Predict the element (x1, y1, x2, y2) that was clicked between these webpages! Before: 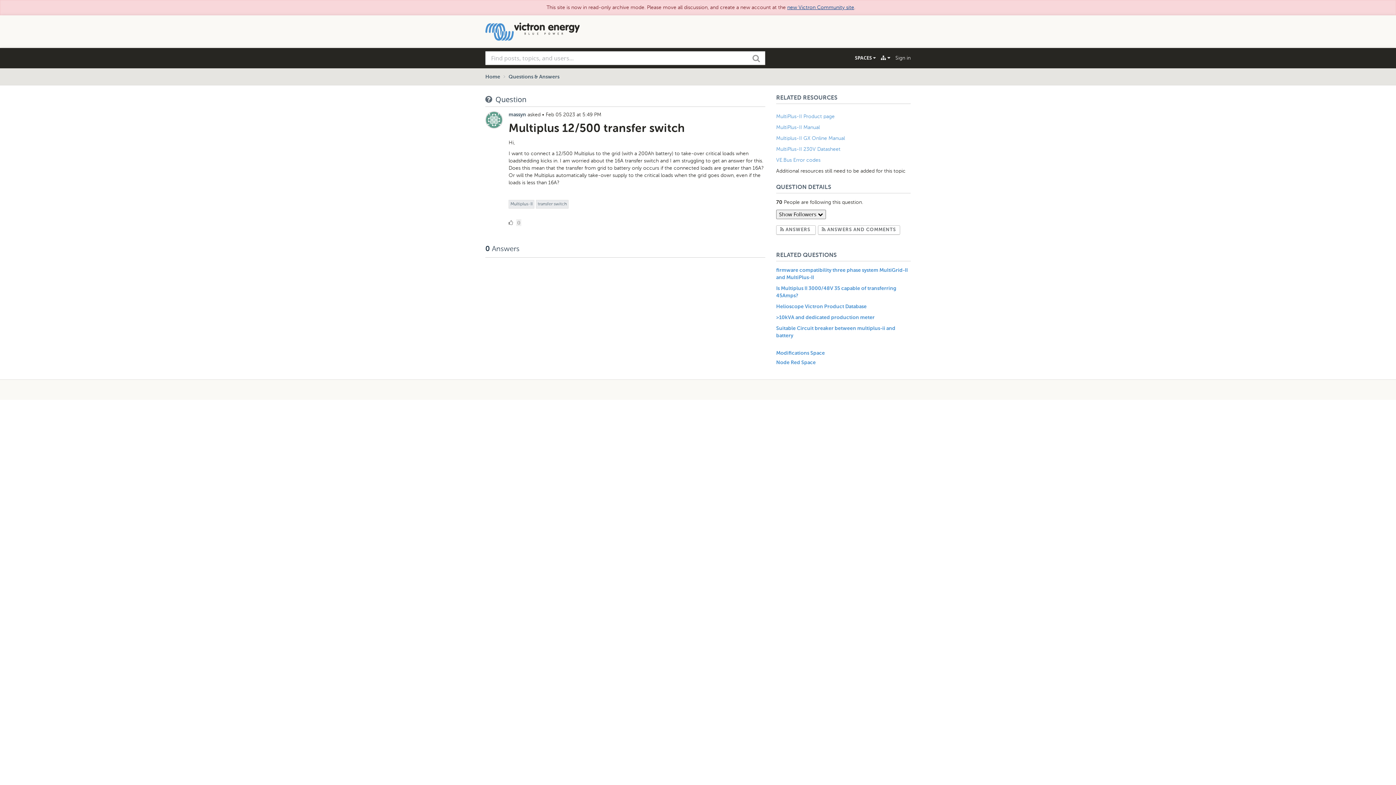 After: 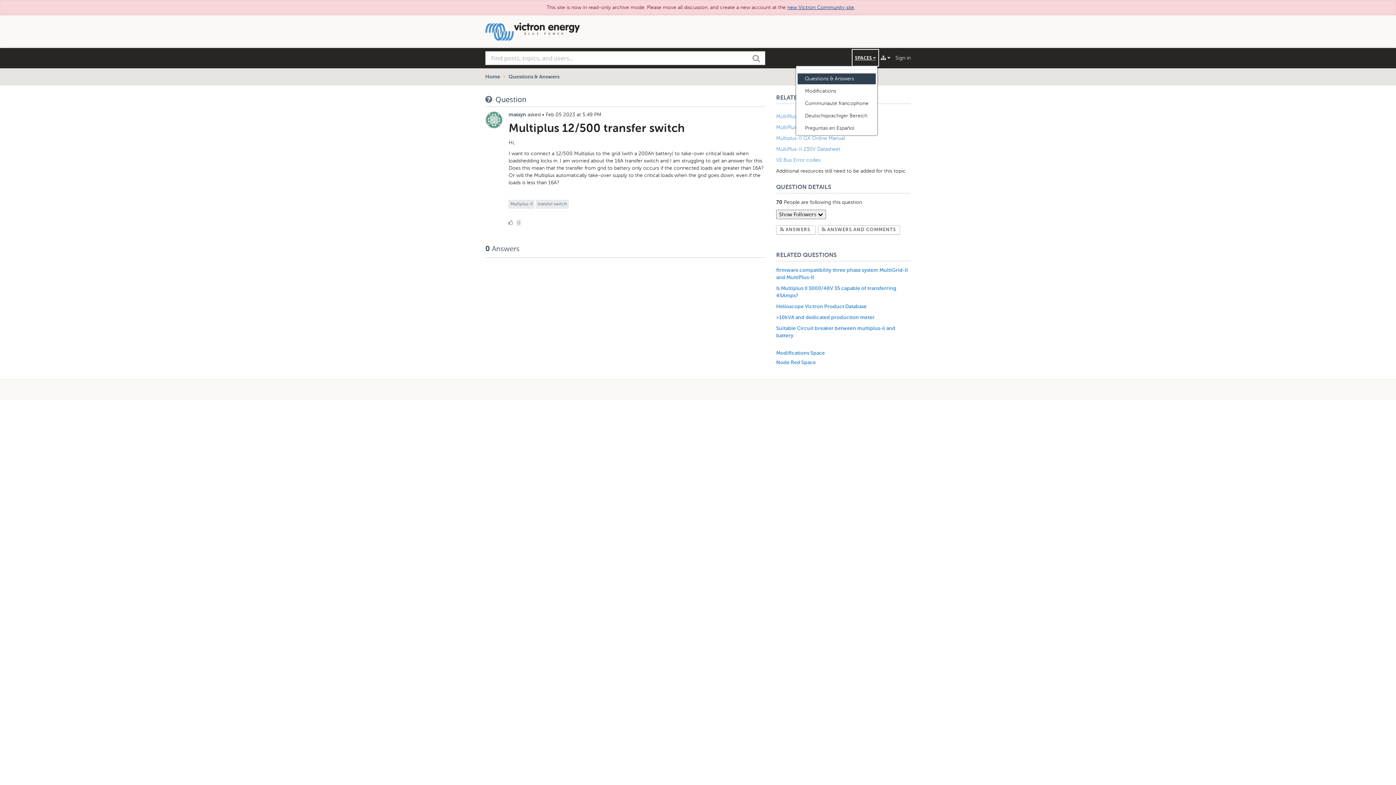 Action: label: SPACES  bbox: (853, 50, 877, 65)